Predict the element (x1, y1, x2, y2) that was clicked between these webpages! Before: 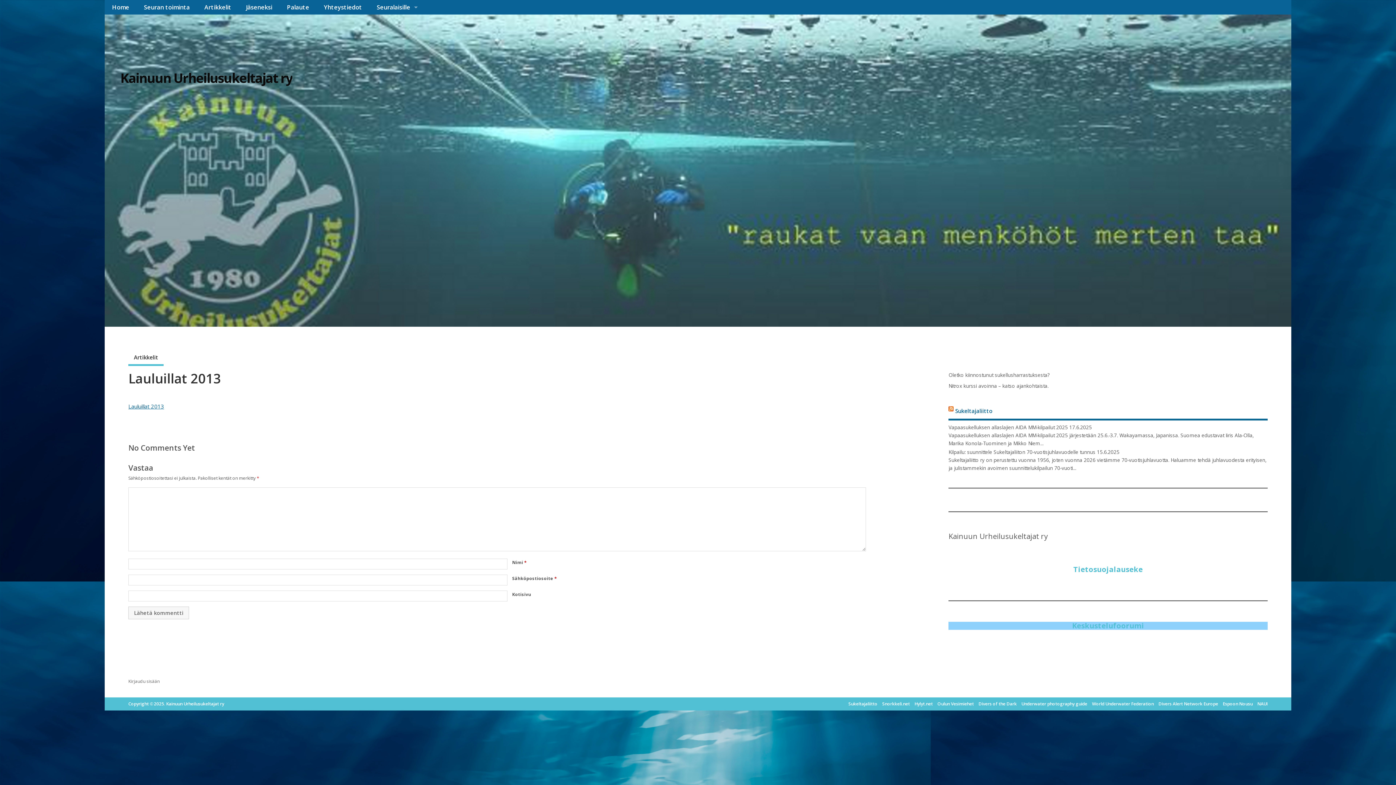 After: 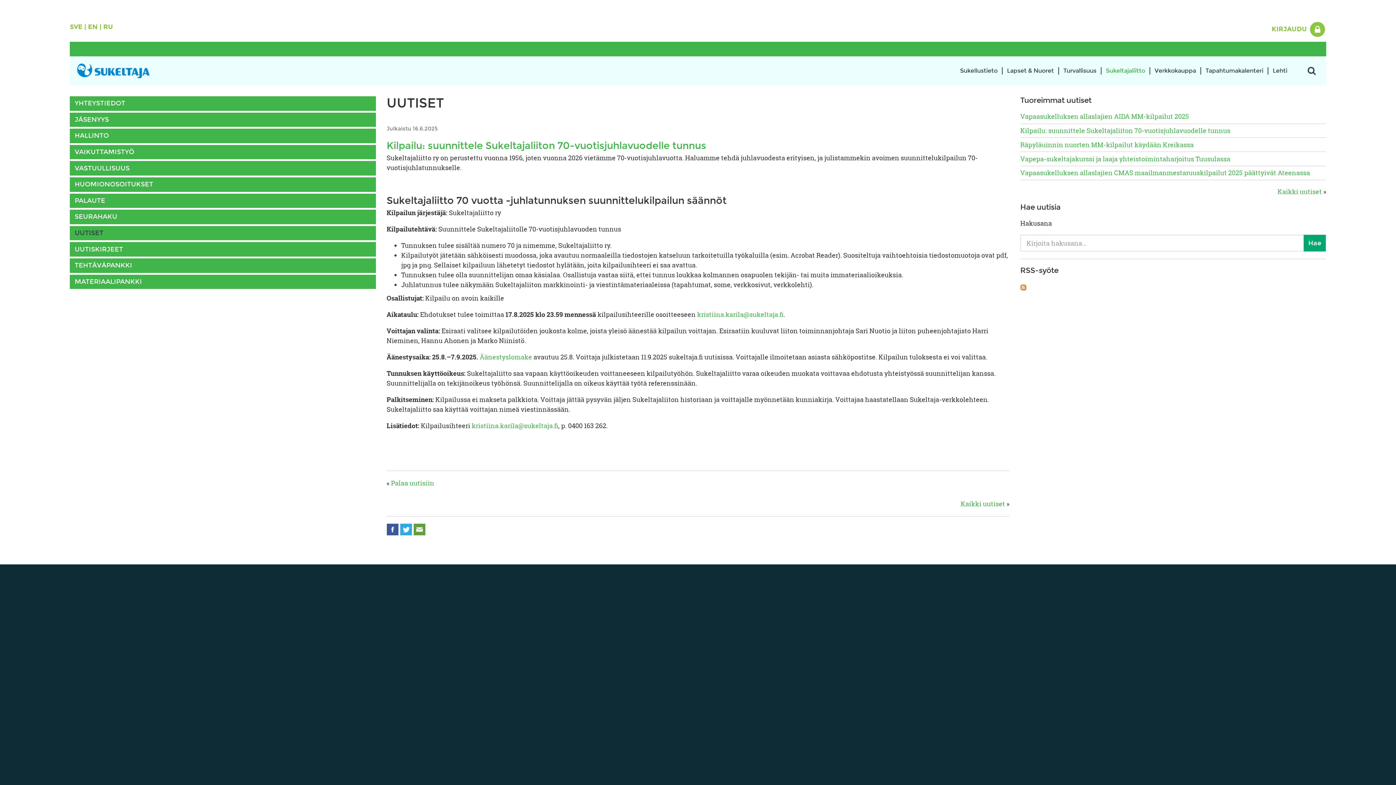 Action: label: Kilpailu: suunnittele Sukeltajaliiton 70-vuotisjuhlavuodelle tunnus bbox: (948, 449, 1095, 455)